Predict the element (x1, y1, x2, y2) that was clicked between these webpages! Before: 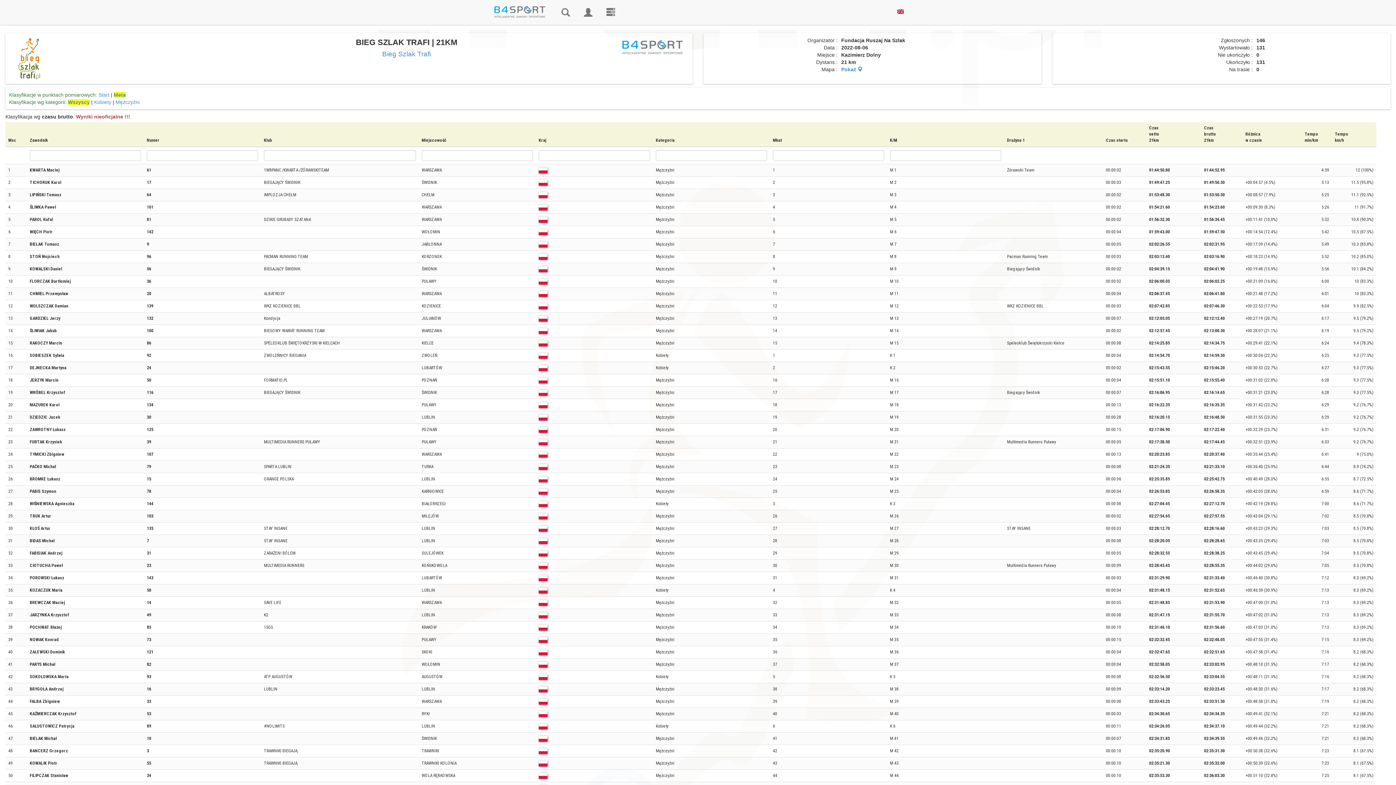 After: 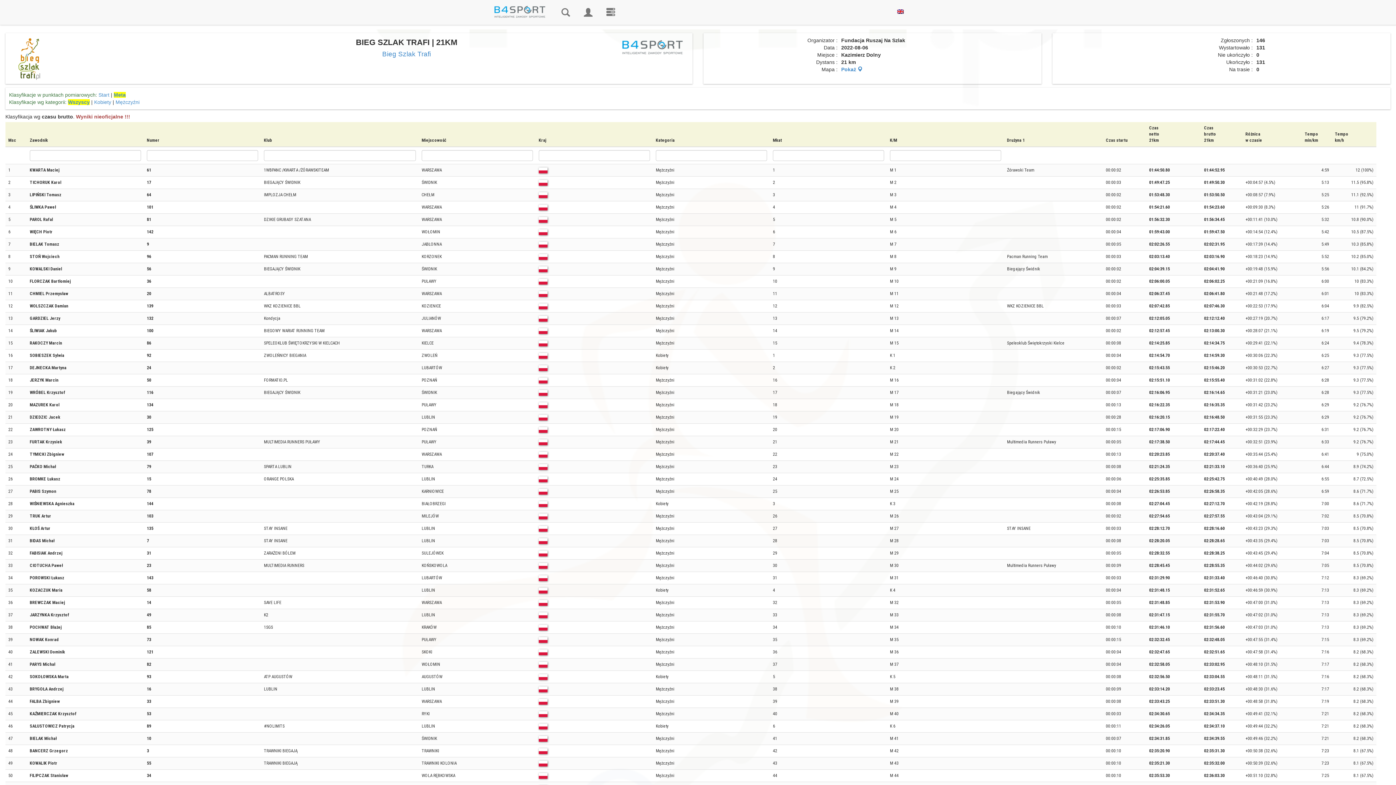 Action: label: Meta bbox: (113, 92, 125, 97)